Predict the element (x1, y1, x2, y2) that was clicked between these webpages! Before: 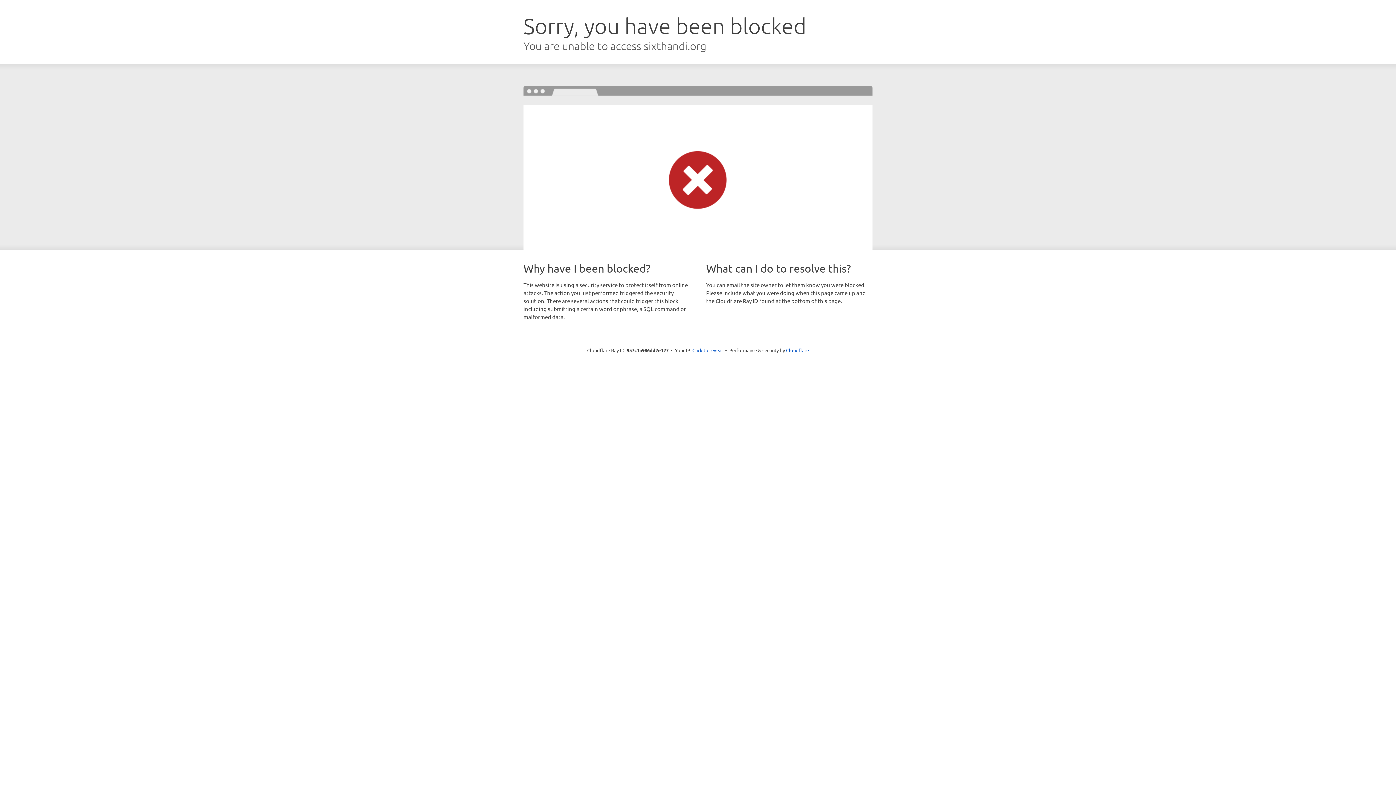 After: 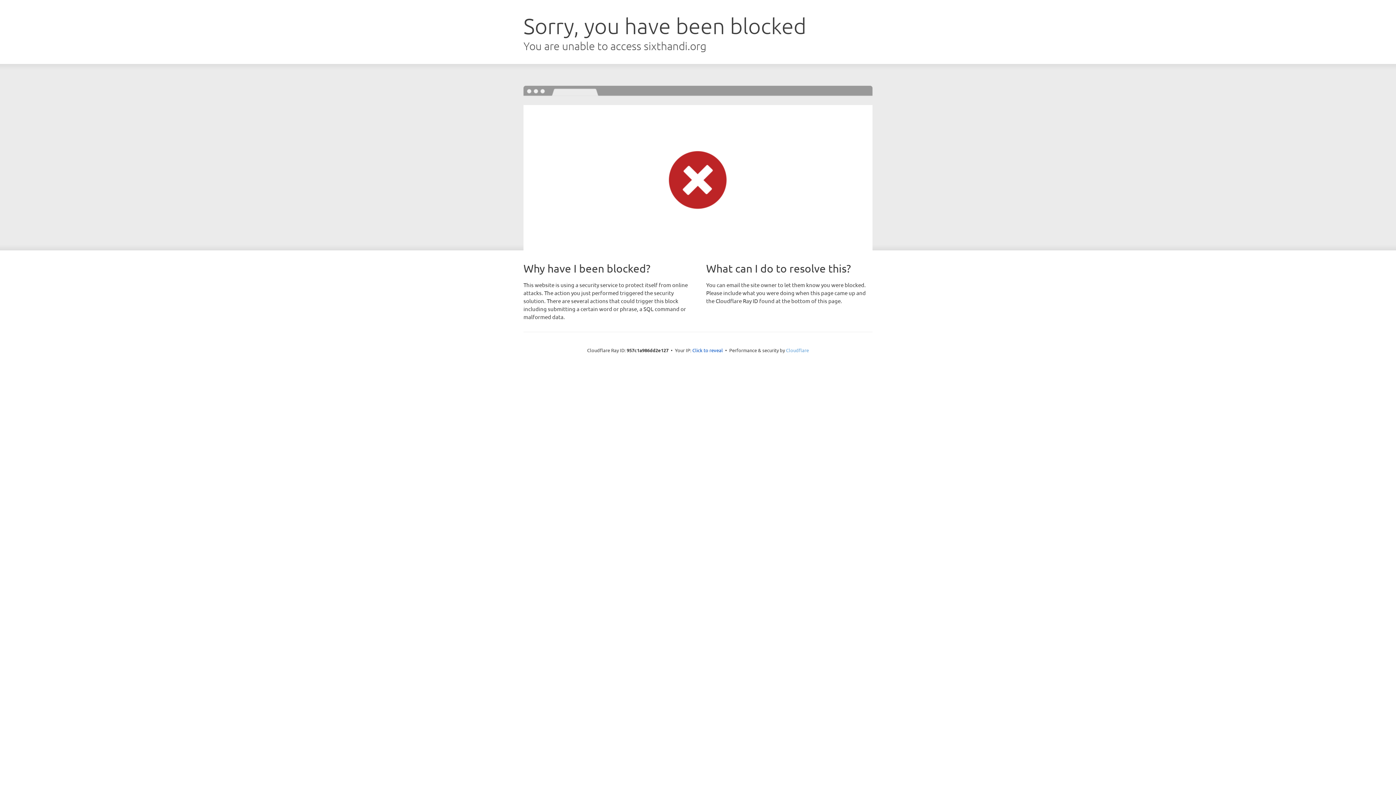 Action: label: Cloudflare bbox: (786, 347, 809, 353)